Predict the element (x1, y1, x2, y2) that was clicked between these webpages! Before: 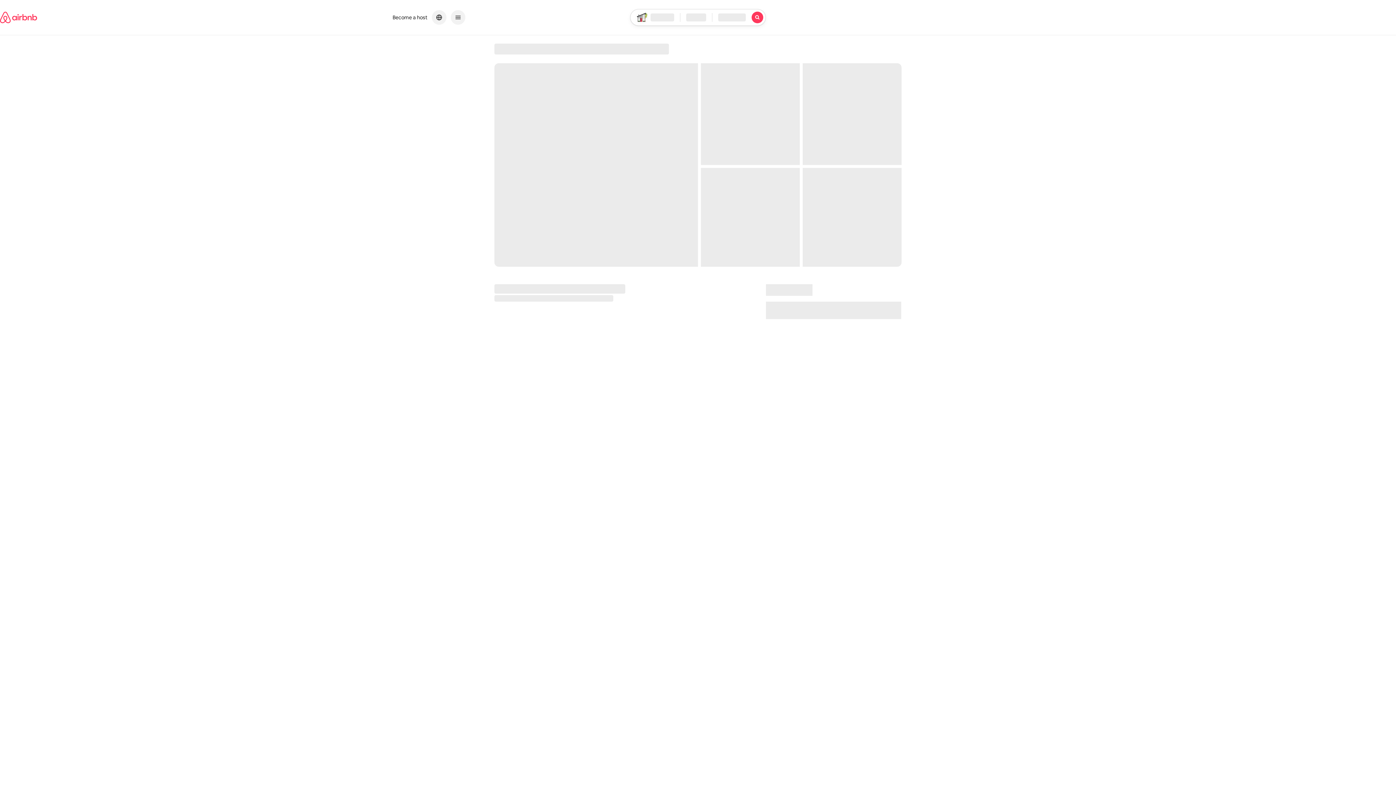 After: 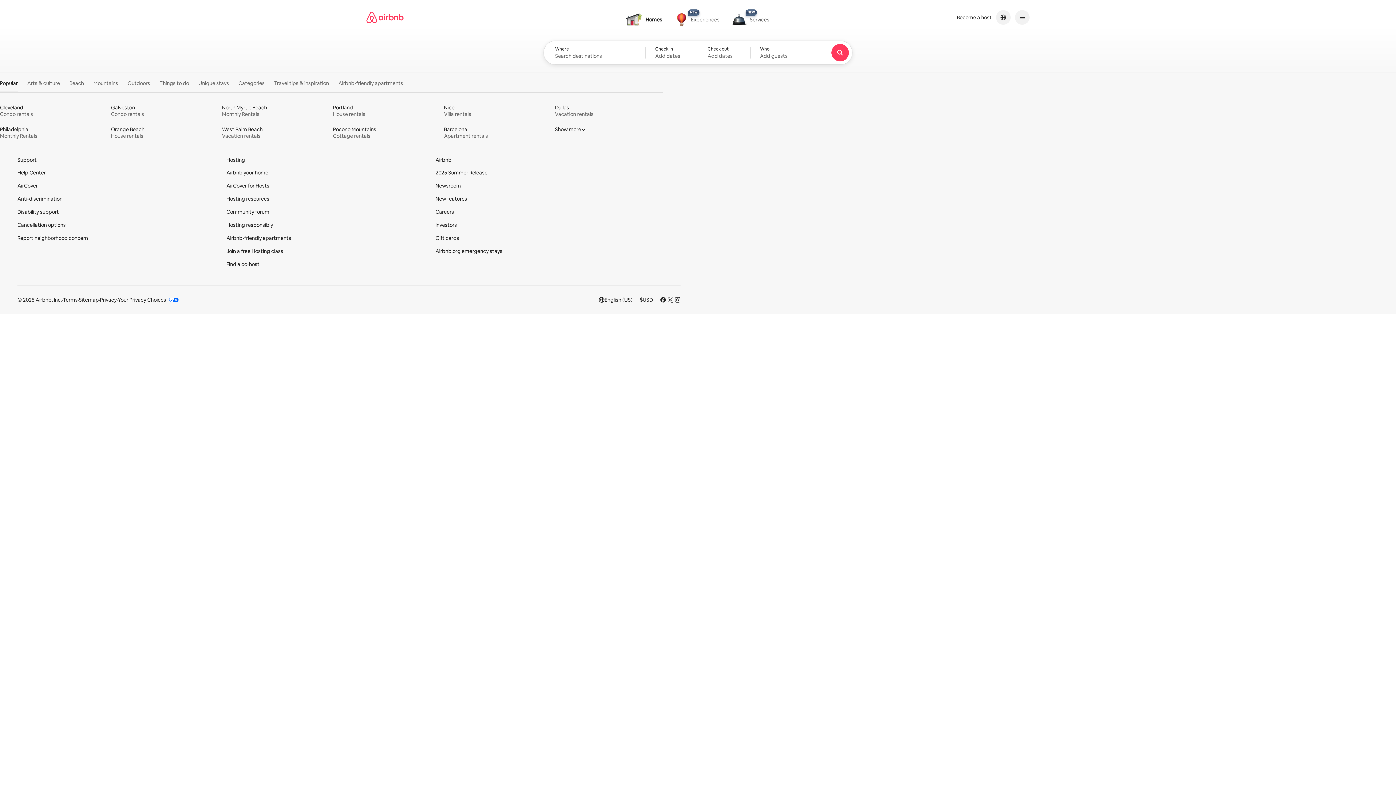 Action: label: Airbnb homepage bbox: (0, 2, 37, 32)